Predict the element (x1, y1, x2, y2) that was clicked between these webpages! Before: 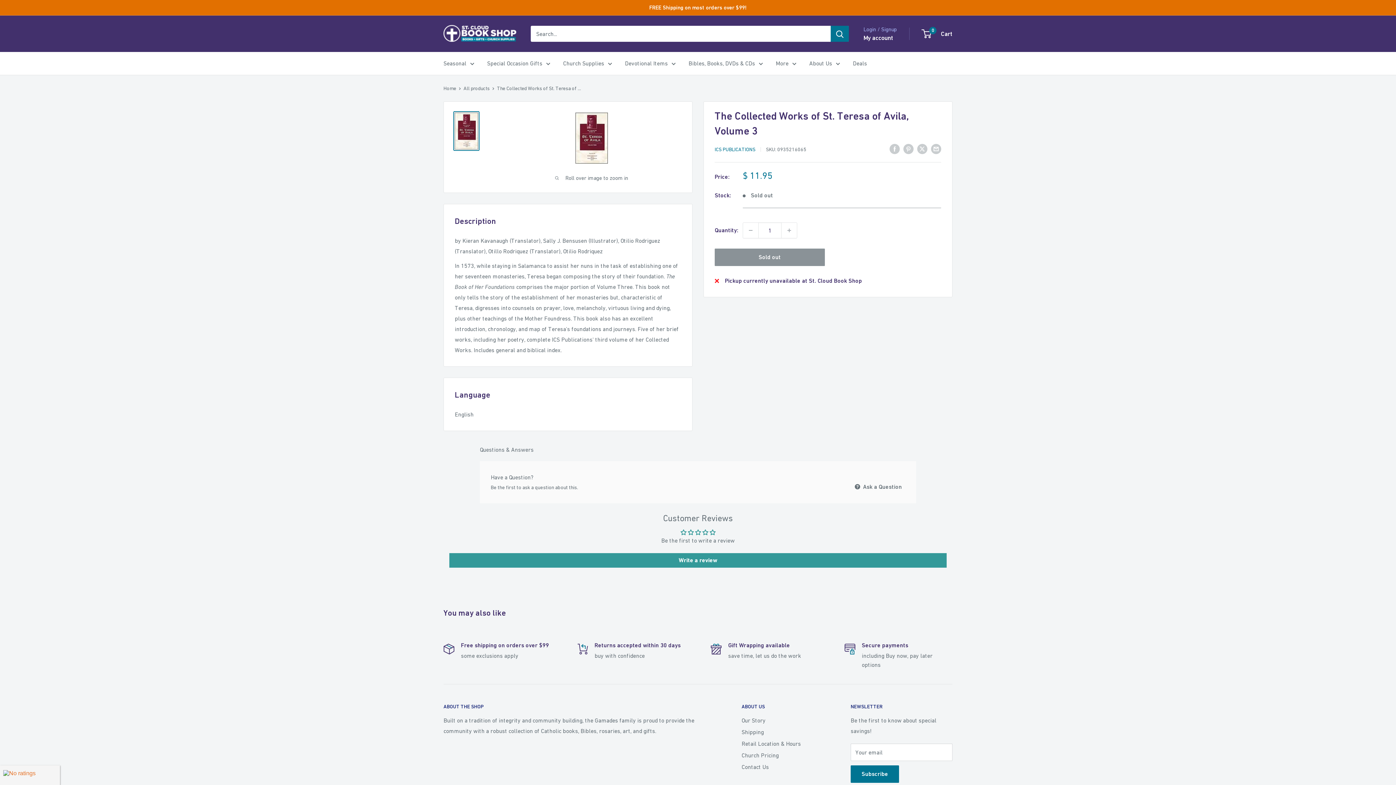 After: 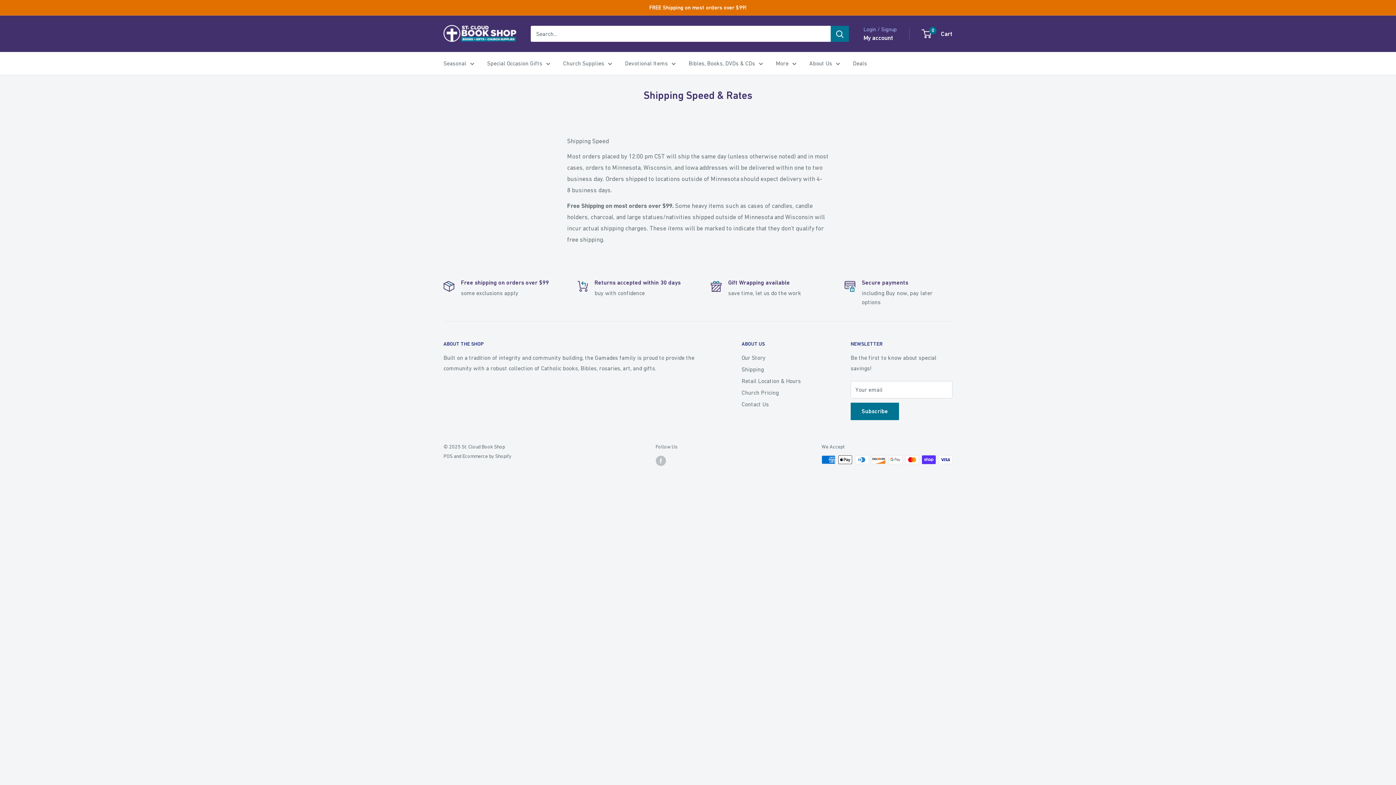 Action: label: Shipping bbox: (741, 726, 825, 738)